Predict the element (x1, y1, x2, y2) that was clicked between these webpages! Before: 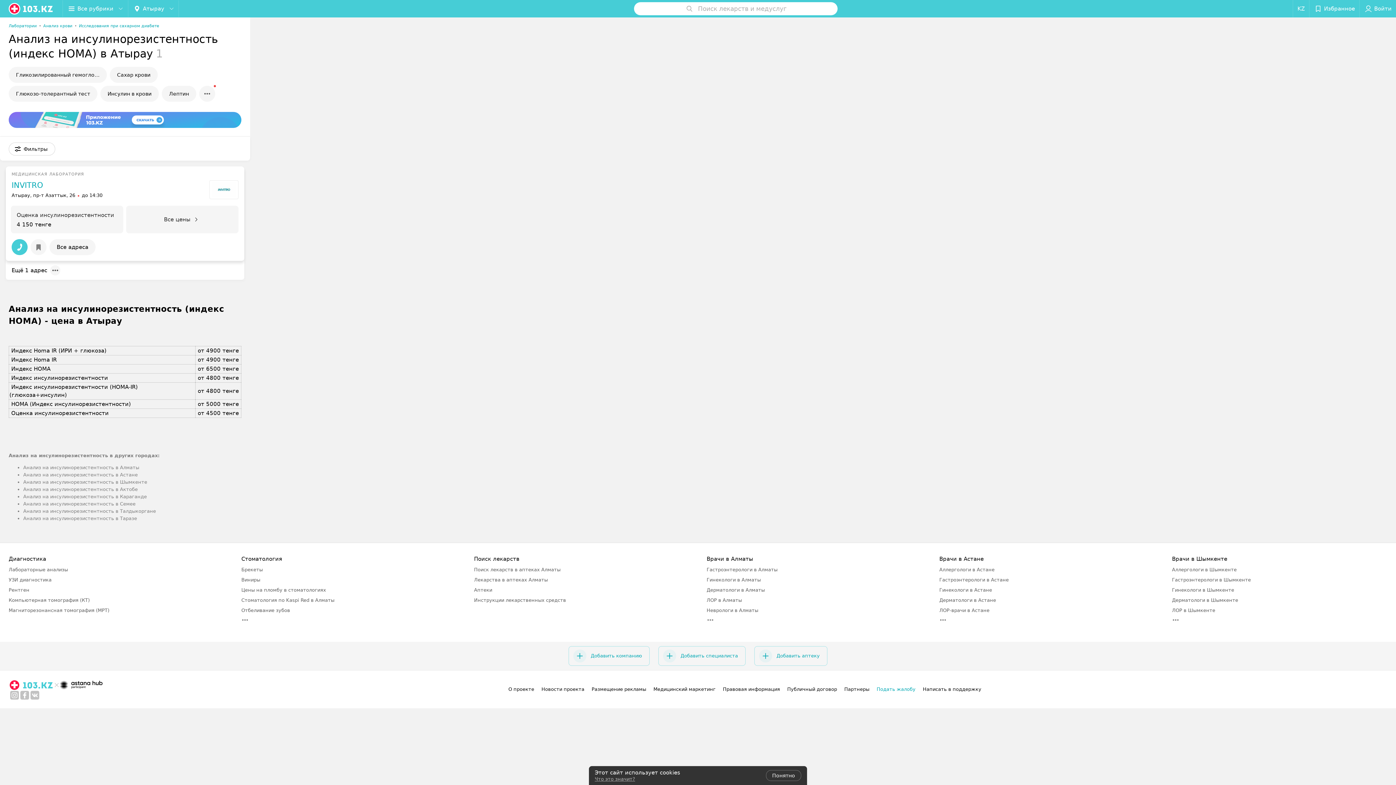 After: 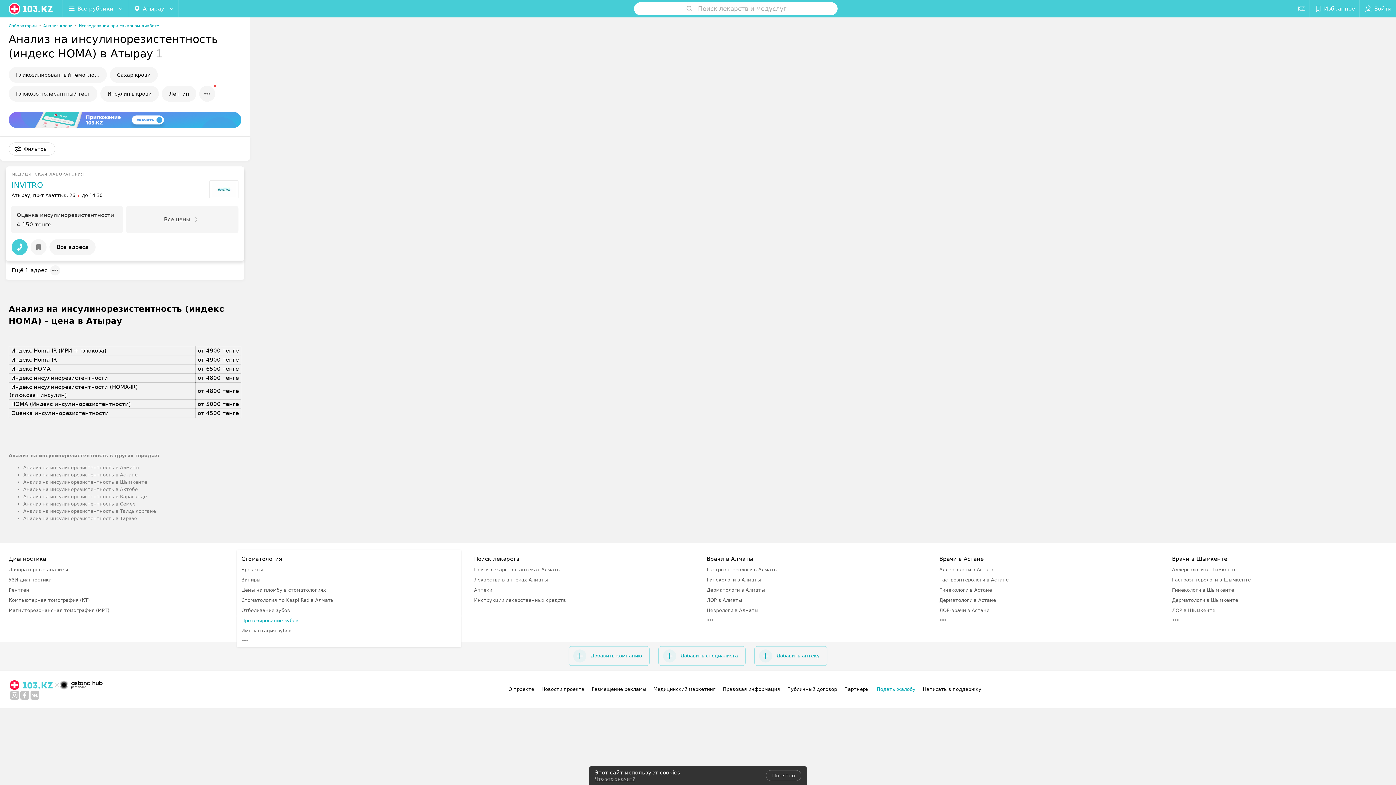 Action: bbox: (236, 614, 253, 626)